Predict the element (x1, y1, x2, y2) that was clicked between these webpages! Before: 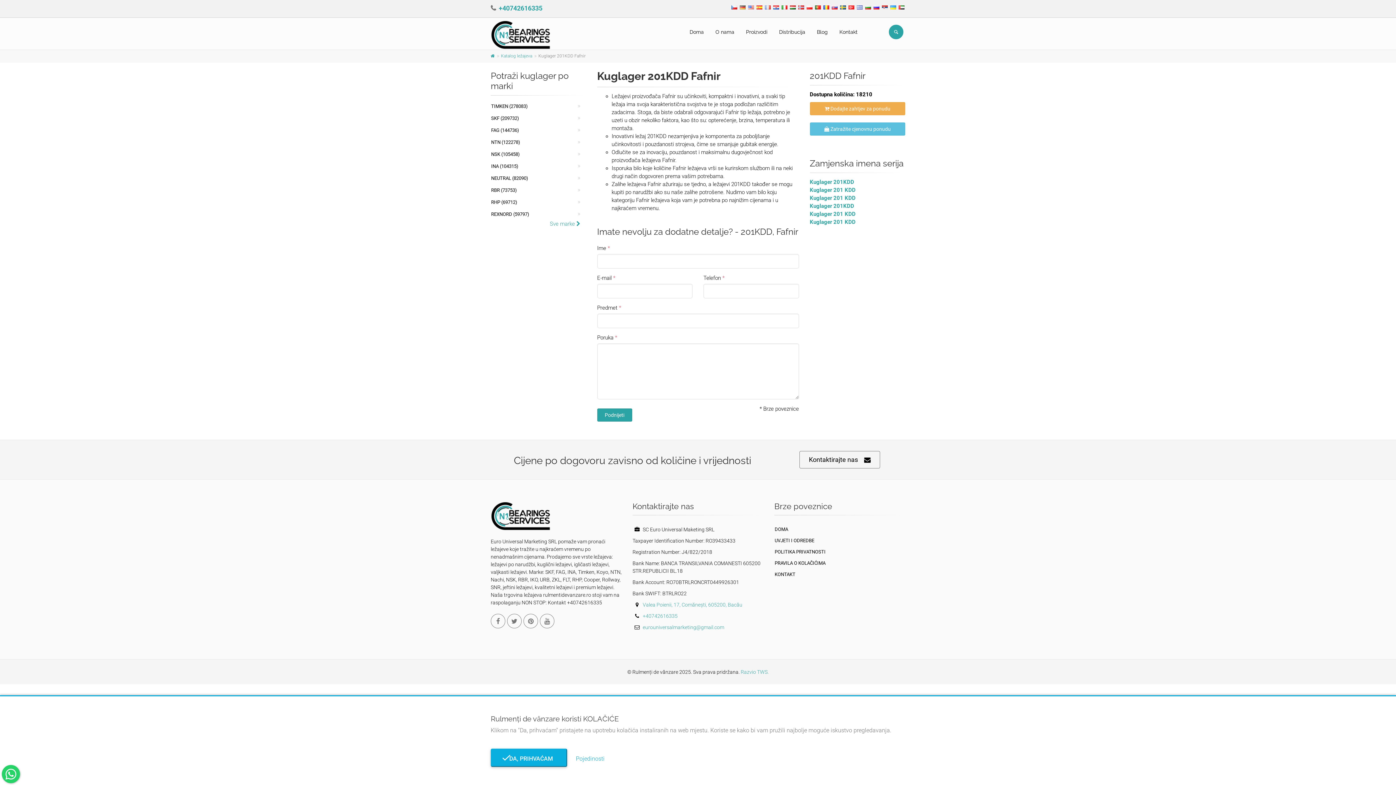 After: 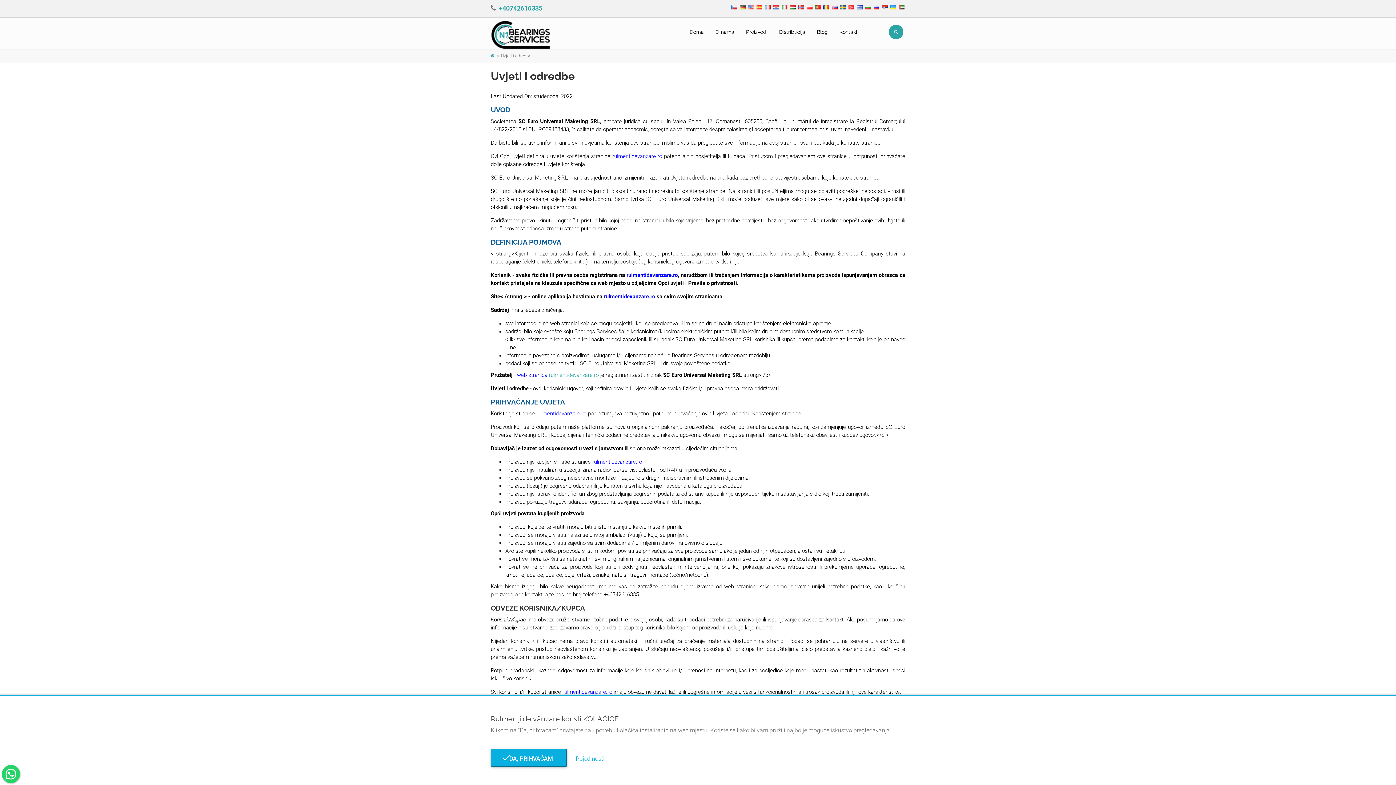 Action: bbox: (774, 535, 905, 546) label: UVJETI I ODREDBE